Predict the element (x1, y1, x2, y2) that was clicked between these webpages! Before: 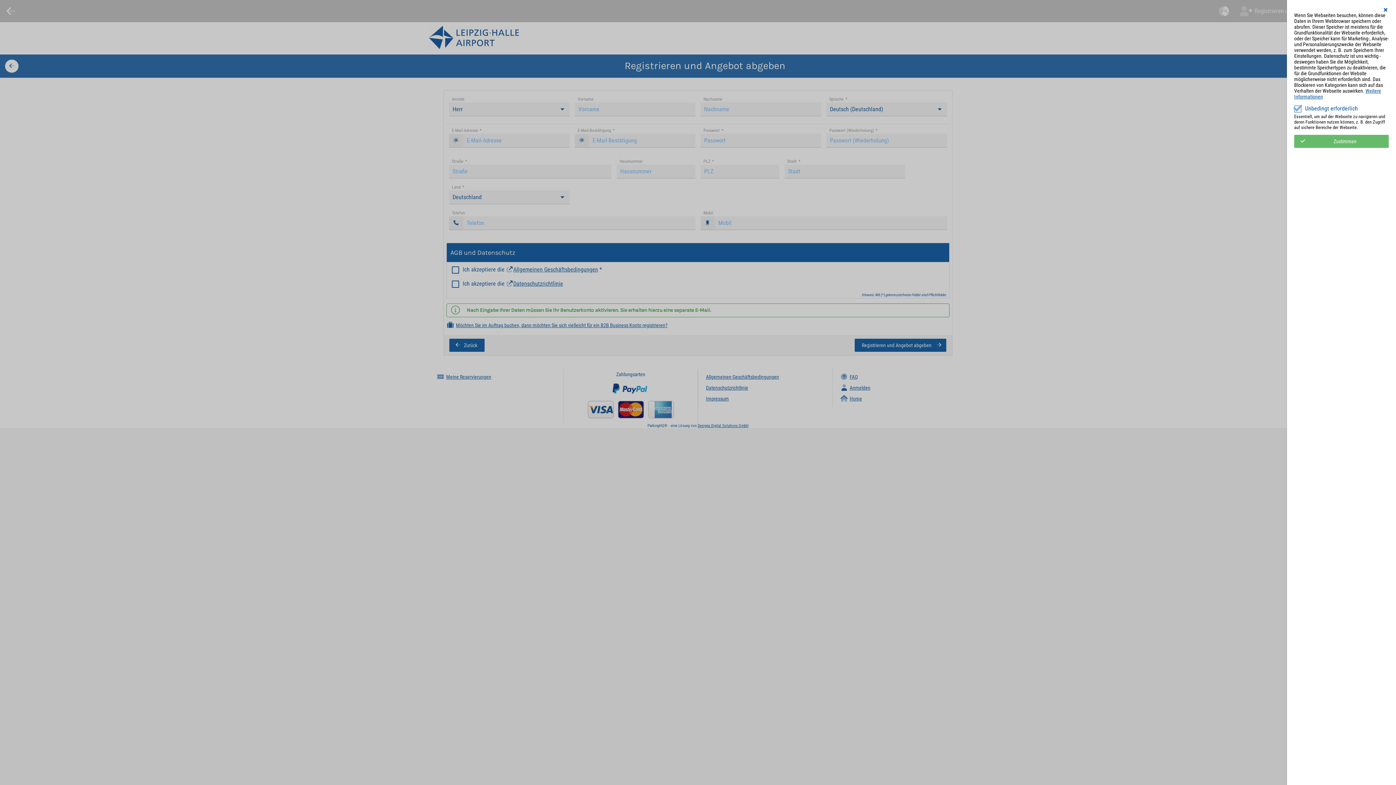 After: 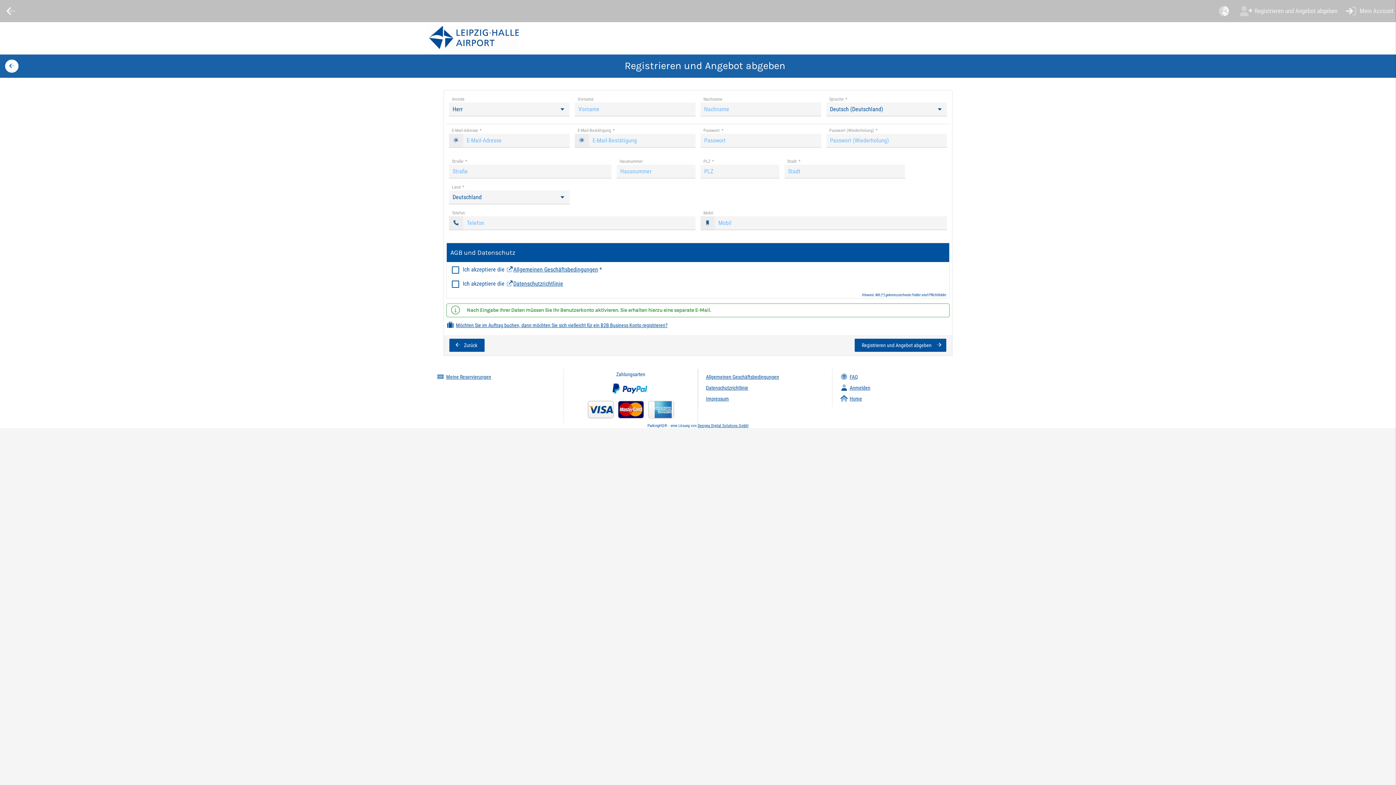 Action: label: Zustimmen bbox: (1294, 134, 1389, 147)